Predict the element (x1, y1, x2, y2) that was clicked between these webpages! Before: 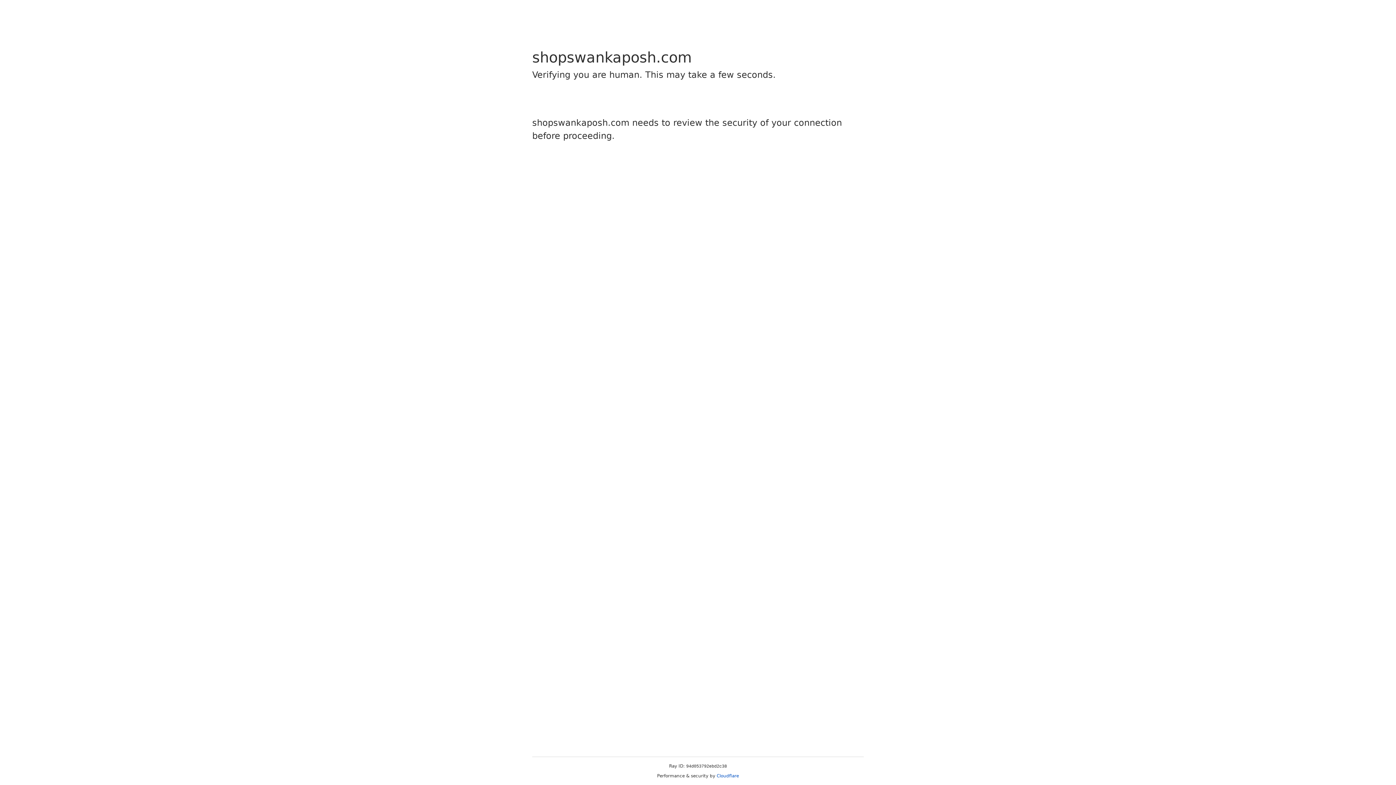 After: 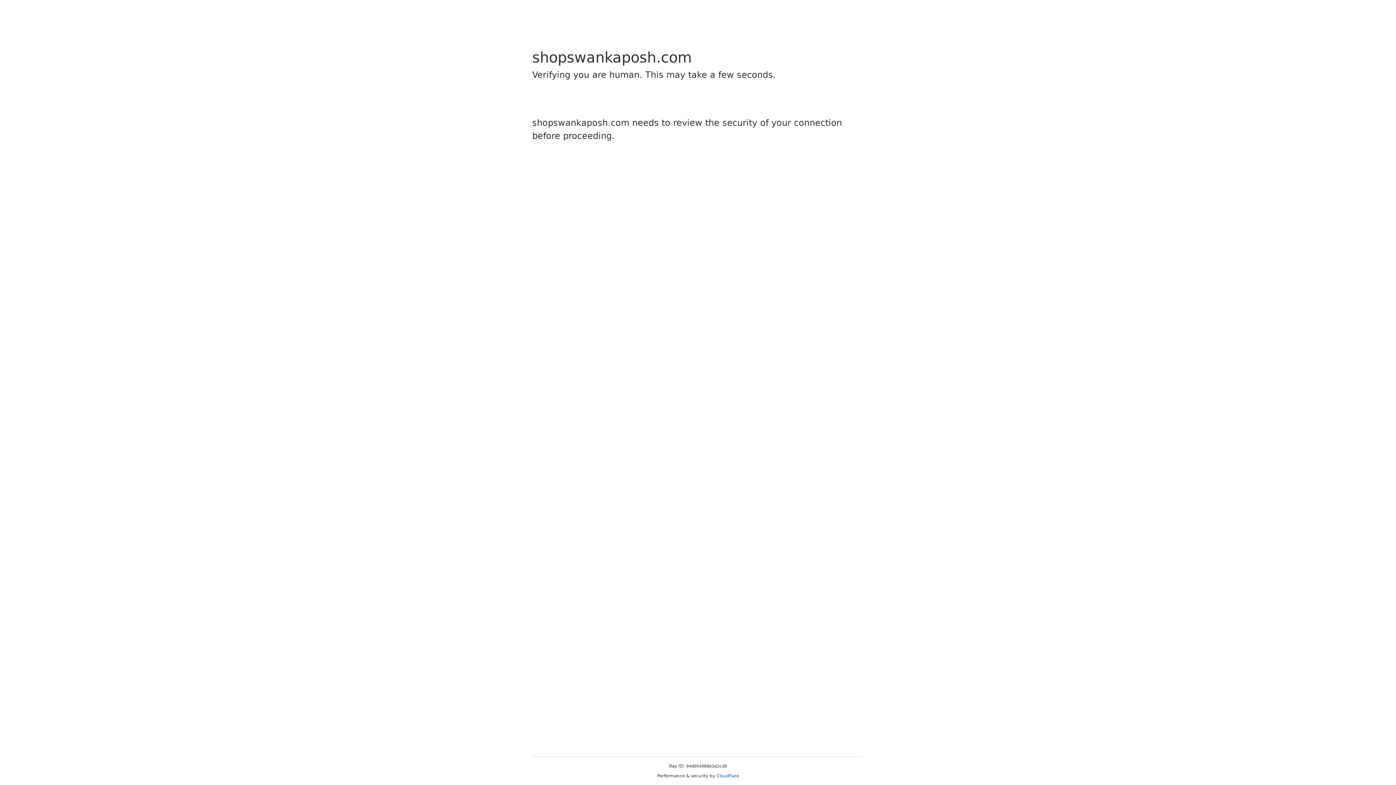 Action: bbox: (716, 773, 739, 778) label: Cloudflare